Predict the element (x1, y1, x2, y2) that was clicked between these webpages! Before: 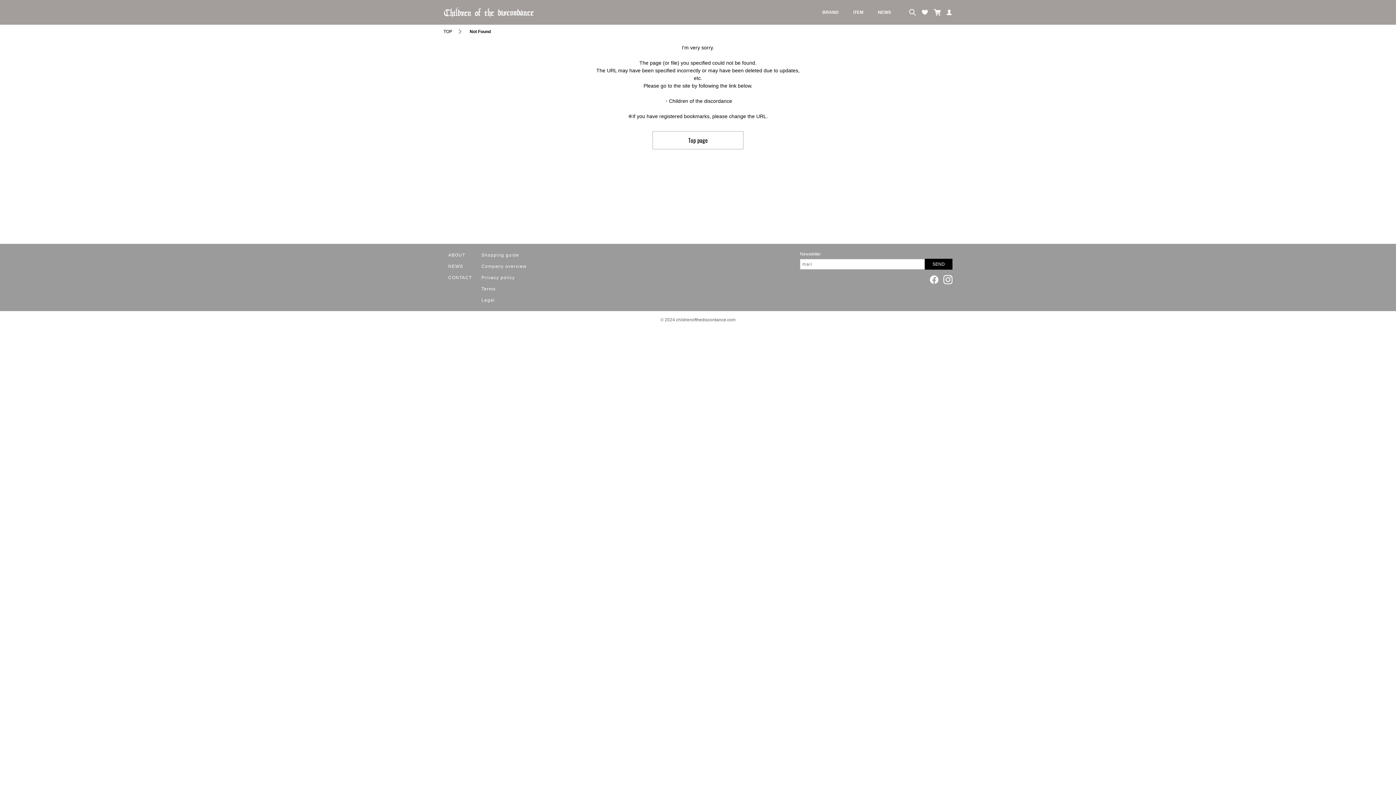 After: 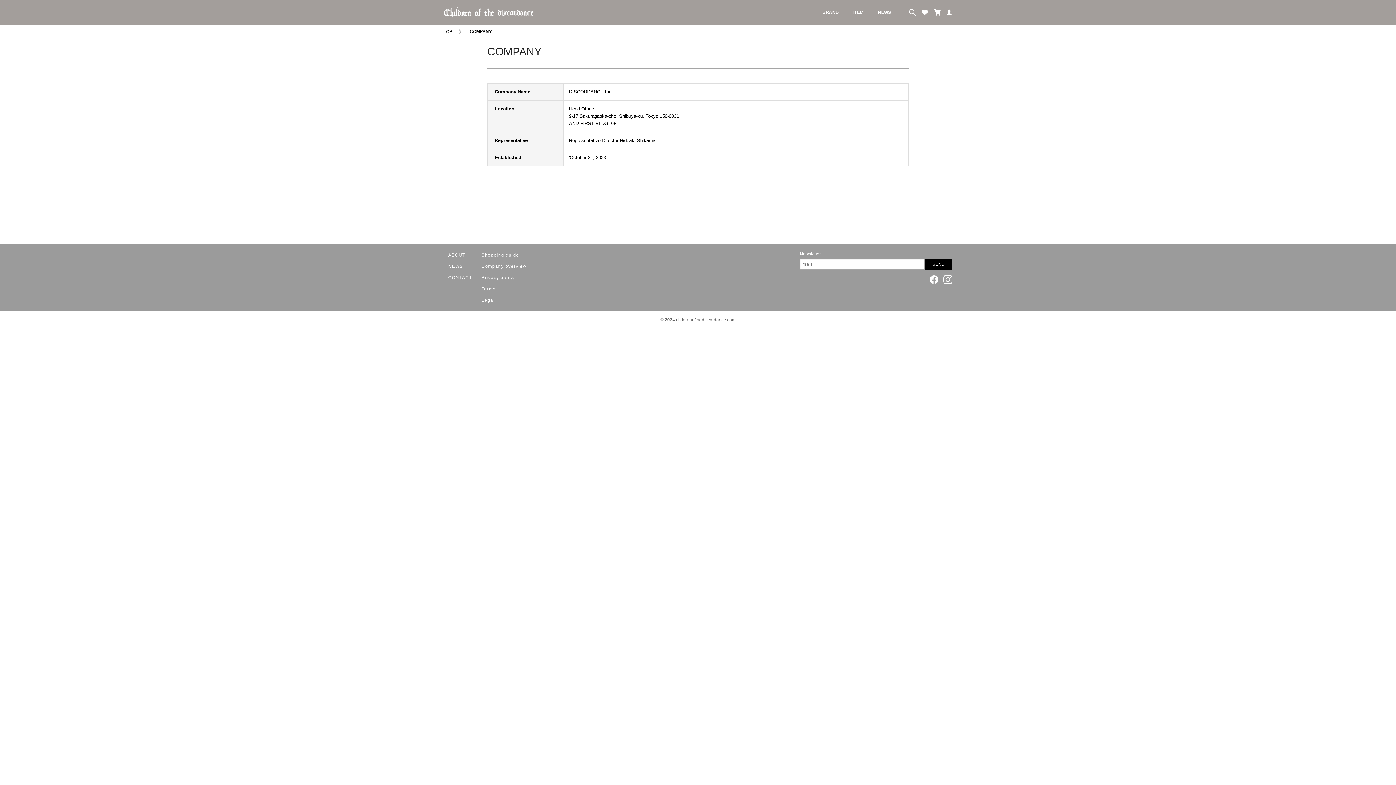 Action: label: Company overview bbox: (481, 264, 526, 269)